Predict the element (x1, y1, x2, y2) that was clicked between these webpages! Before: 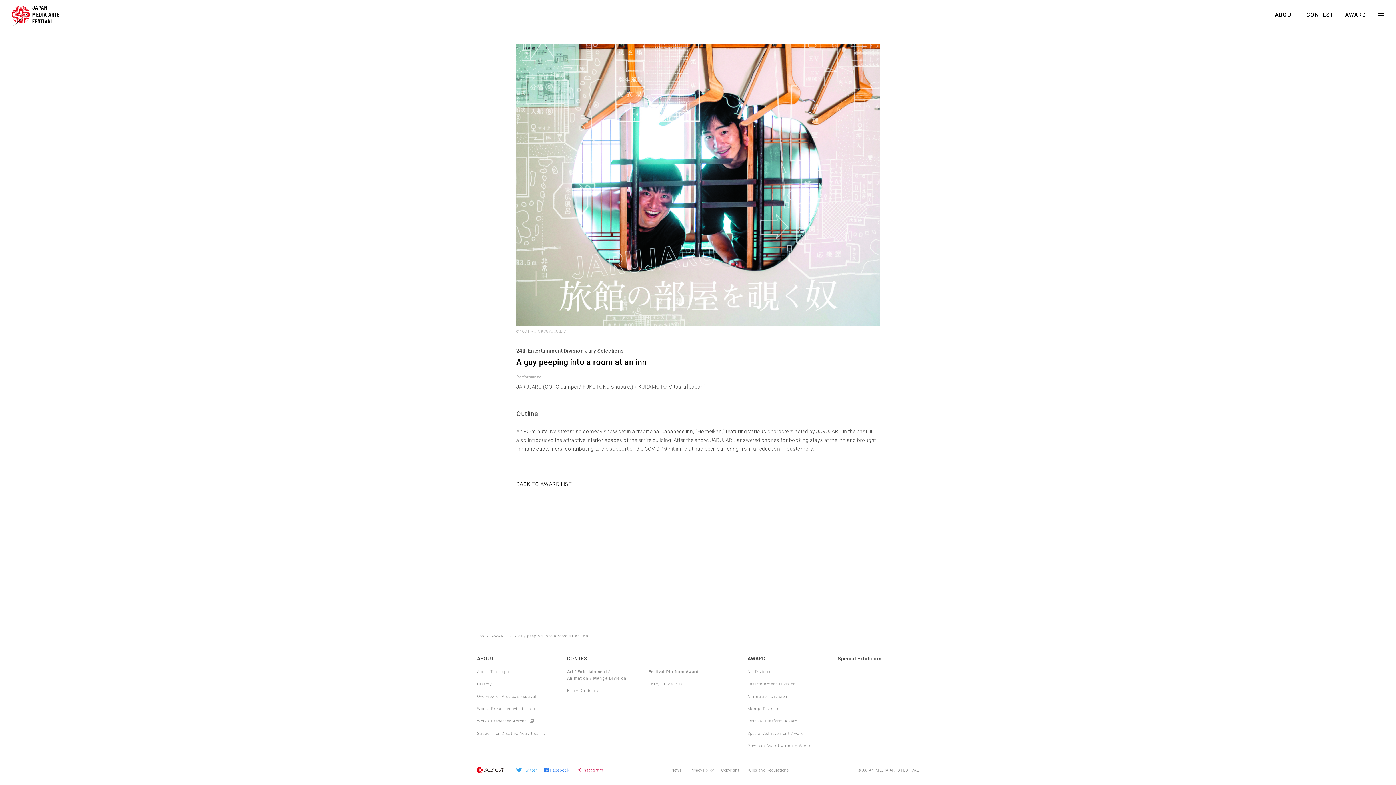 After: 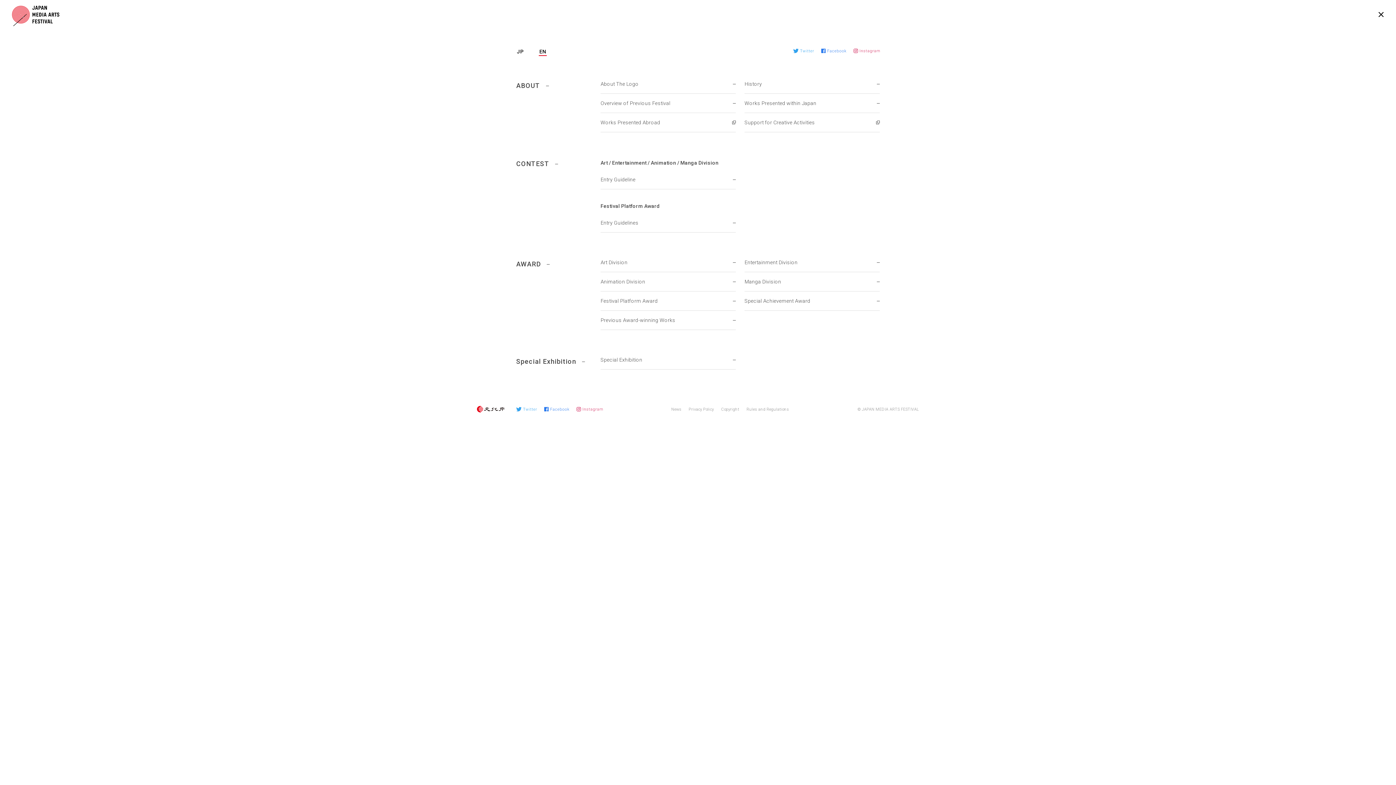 Action: bbox: (1366, 0, 1396, 29)